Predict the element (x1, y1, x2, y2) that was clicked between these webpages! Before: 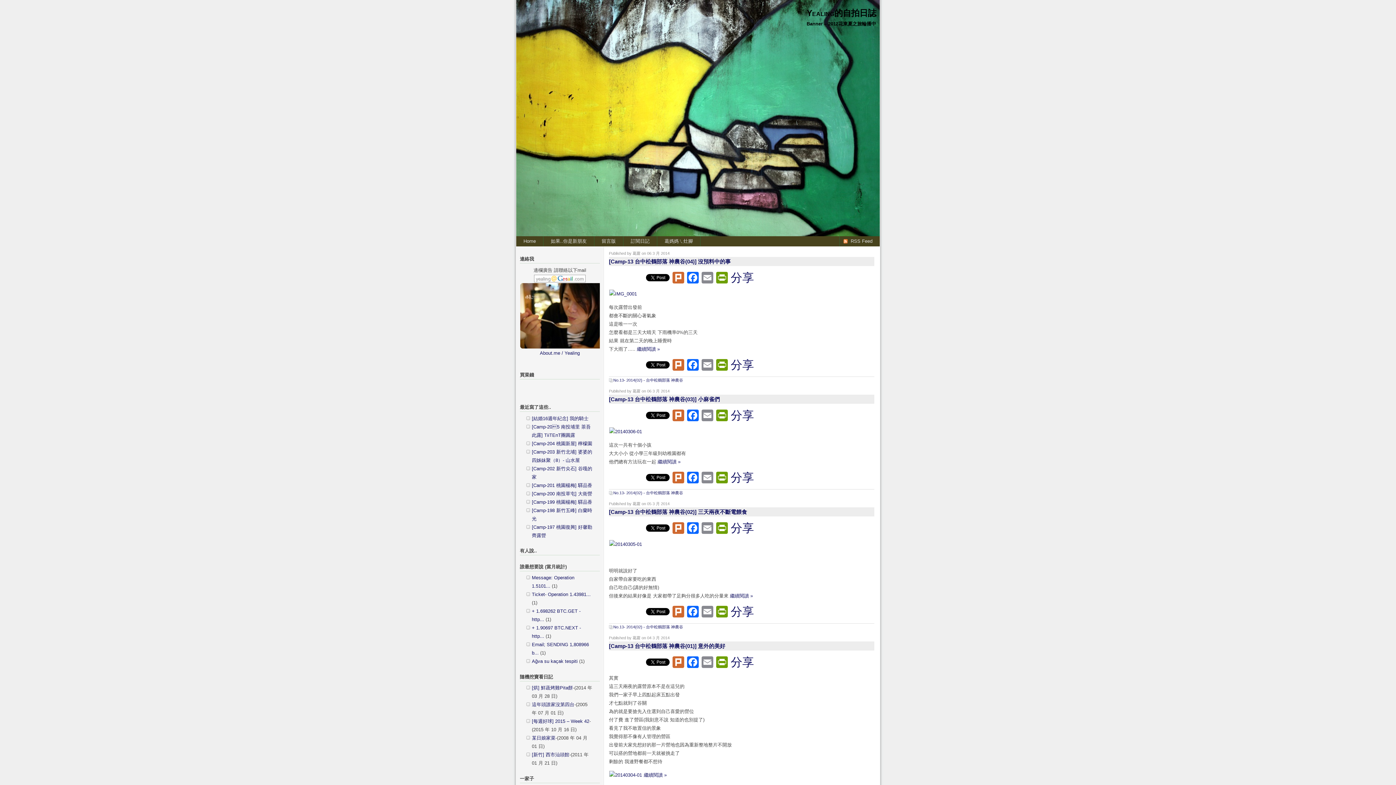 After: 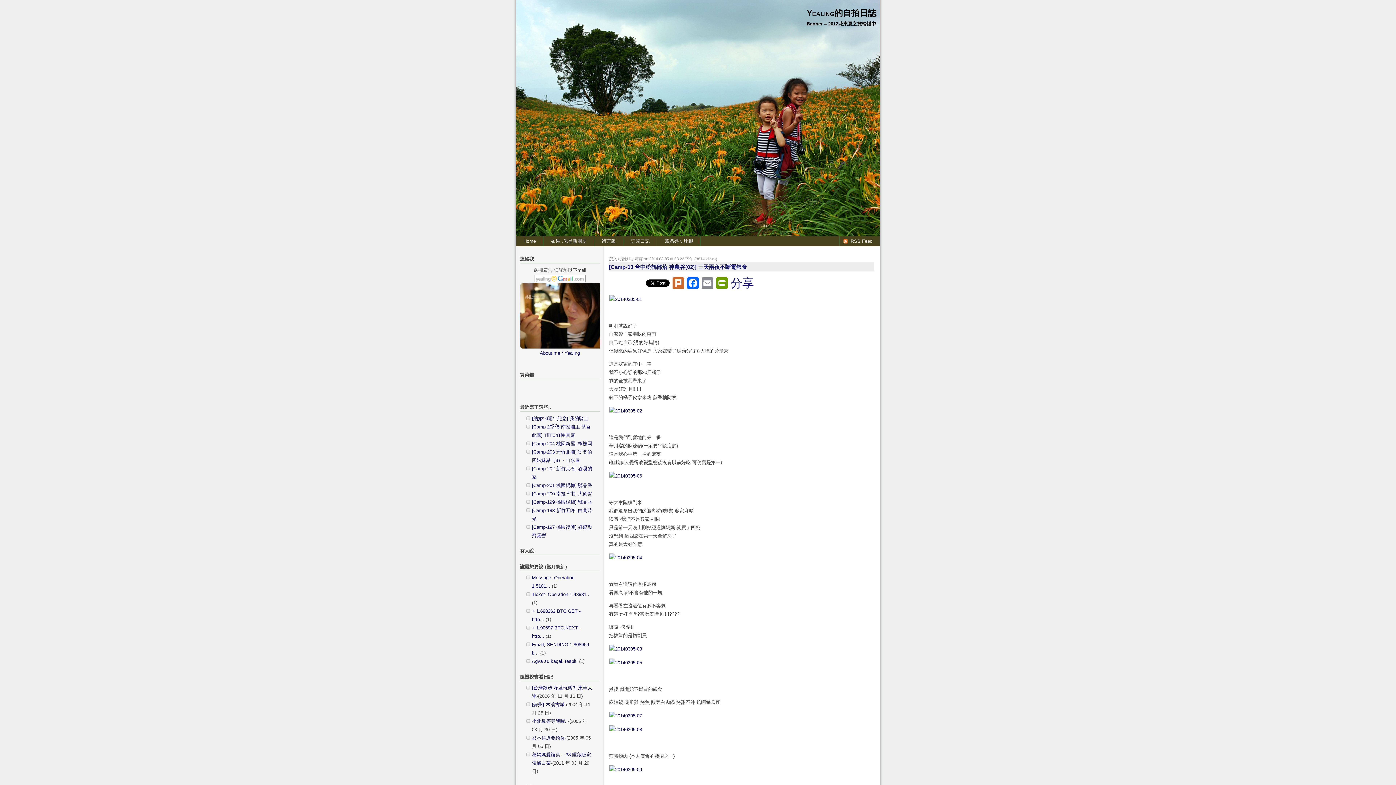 Action: label: [Camp-13 台中松鶴部落 神農谷(02)] 三天兩夜不斷電餵食 bbox: (609, 509, 747, 515)